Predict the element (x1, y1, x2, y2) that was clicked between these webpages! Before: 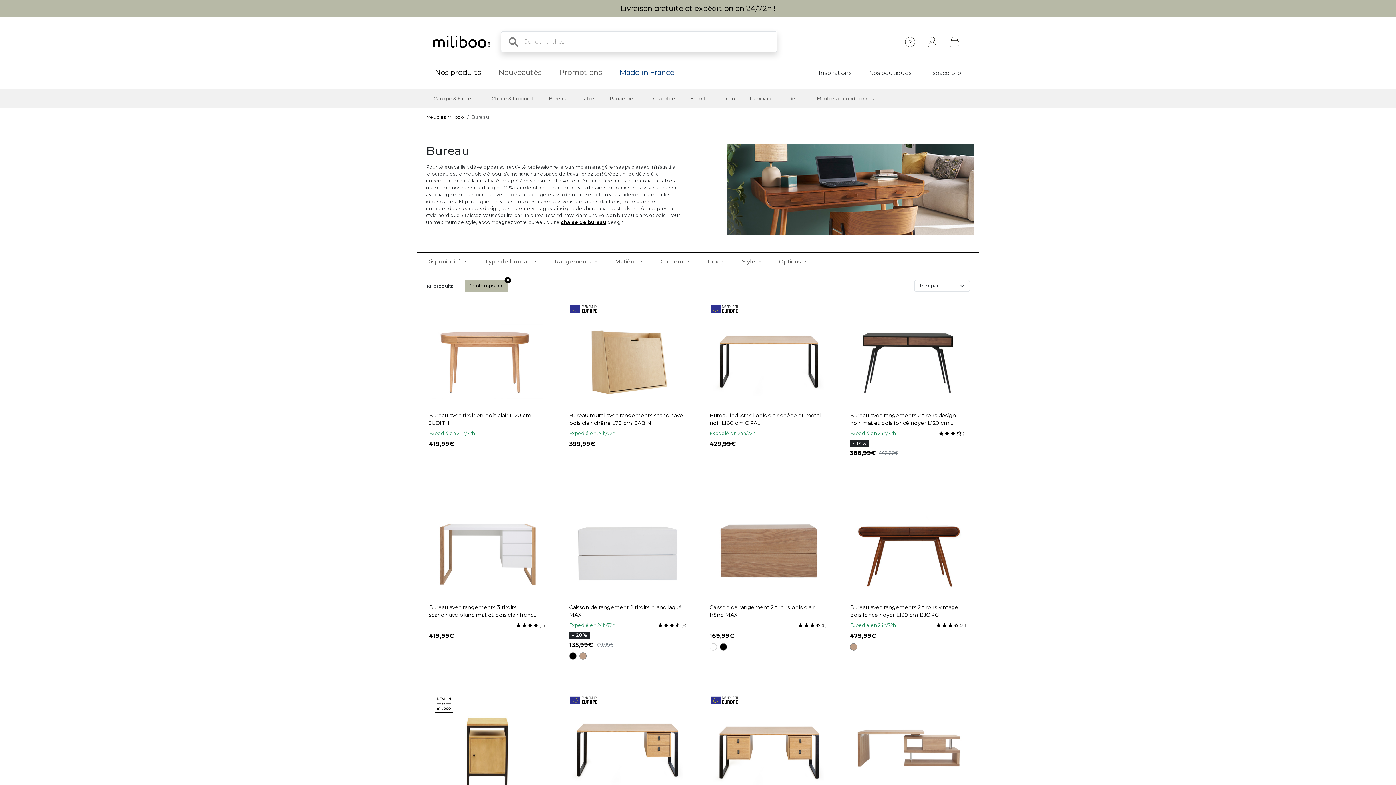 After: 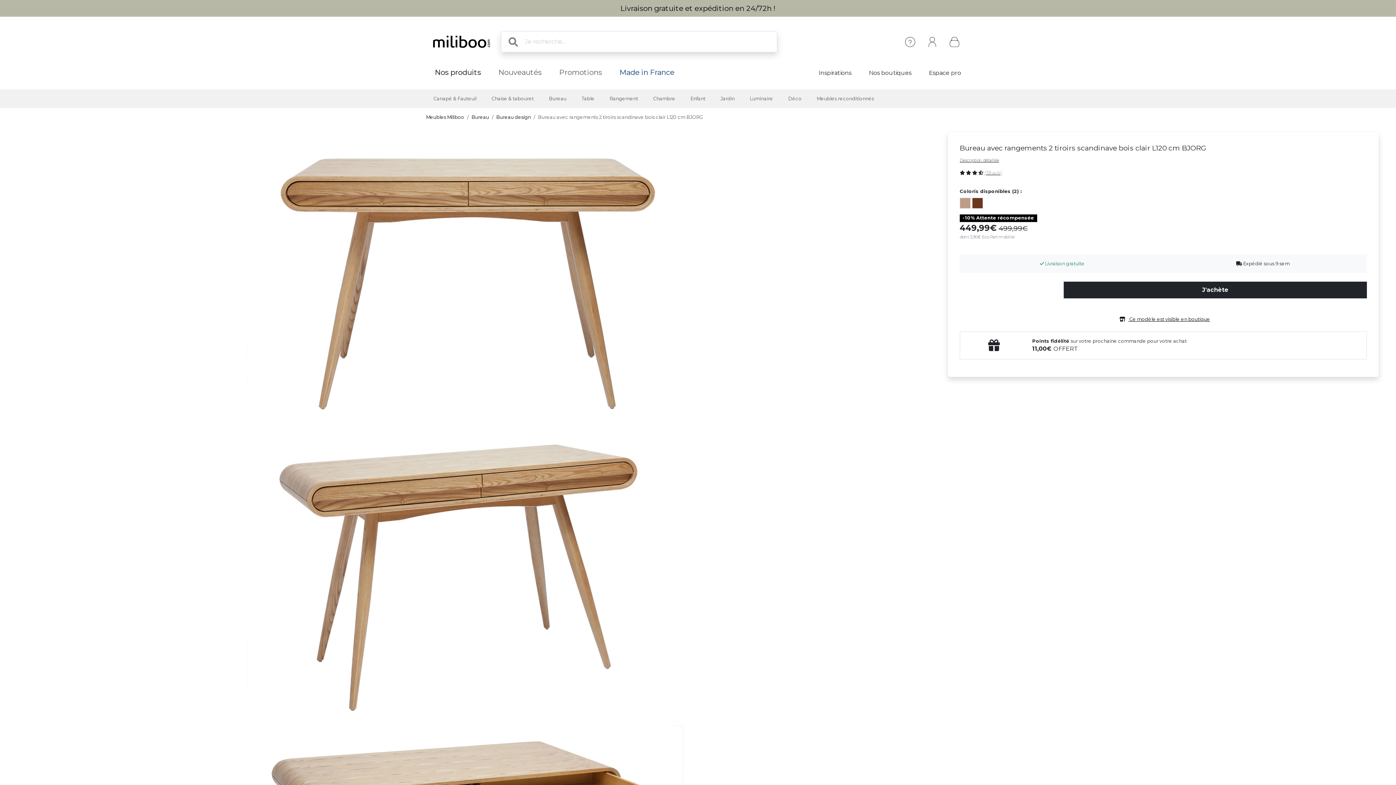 Action: bbox: (850, 643, 857, 650)